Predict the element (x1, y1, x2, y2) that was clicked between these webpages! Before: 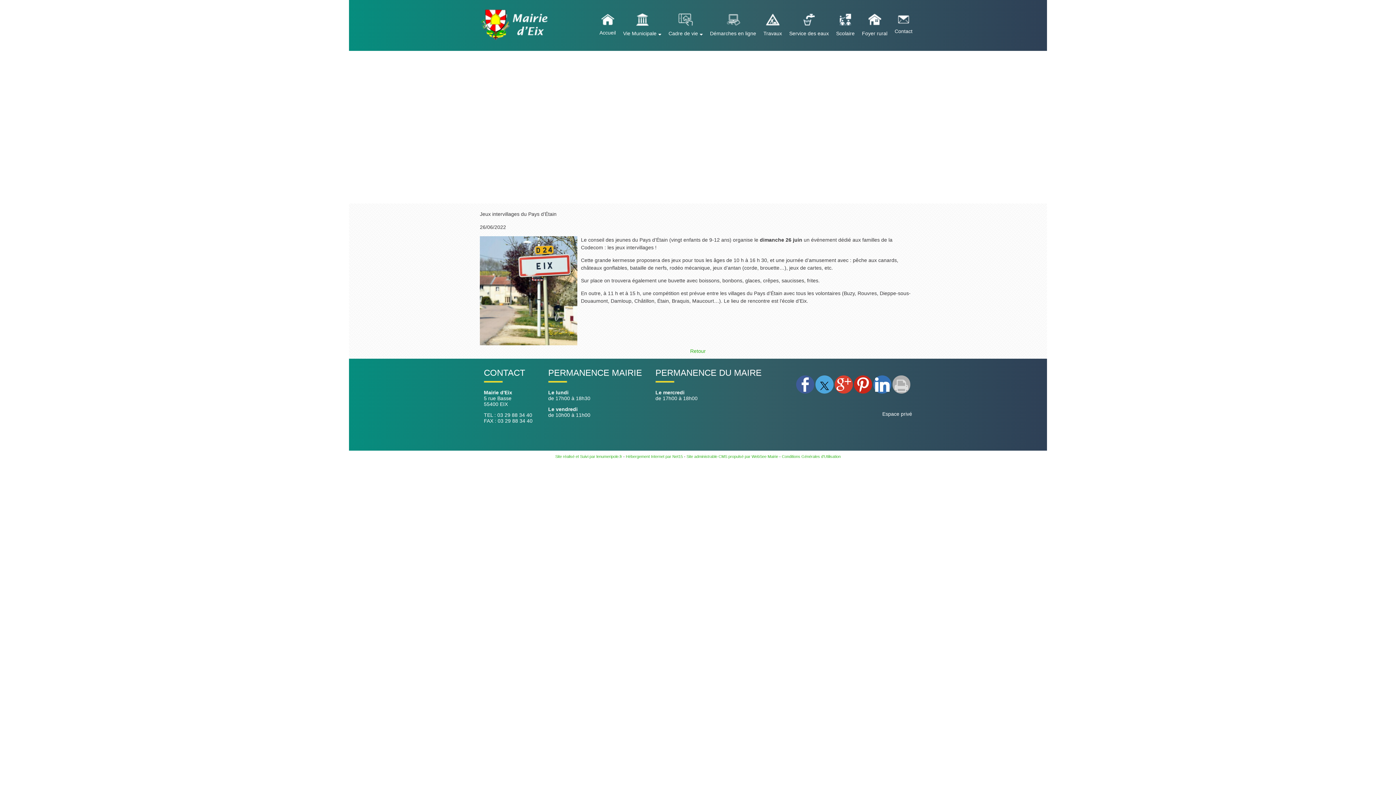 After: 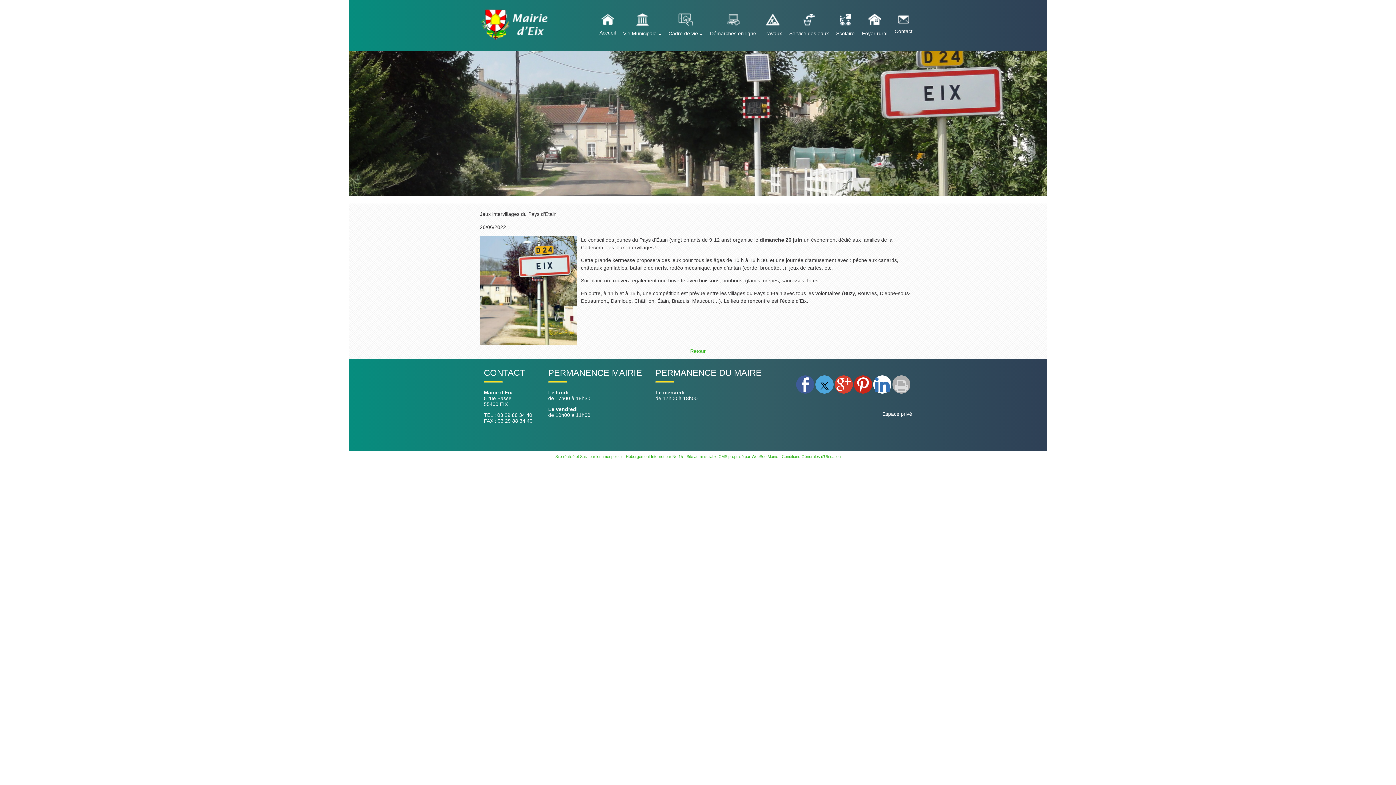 Action: bbox: (873, 375, 891, 393)